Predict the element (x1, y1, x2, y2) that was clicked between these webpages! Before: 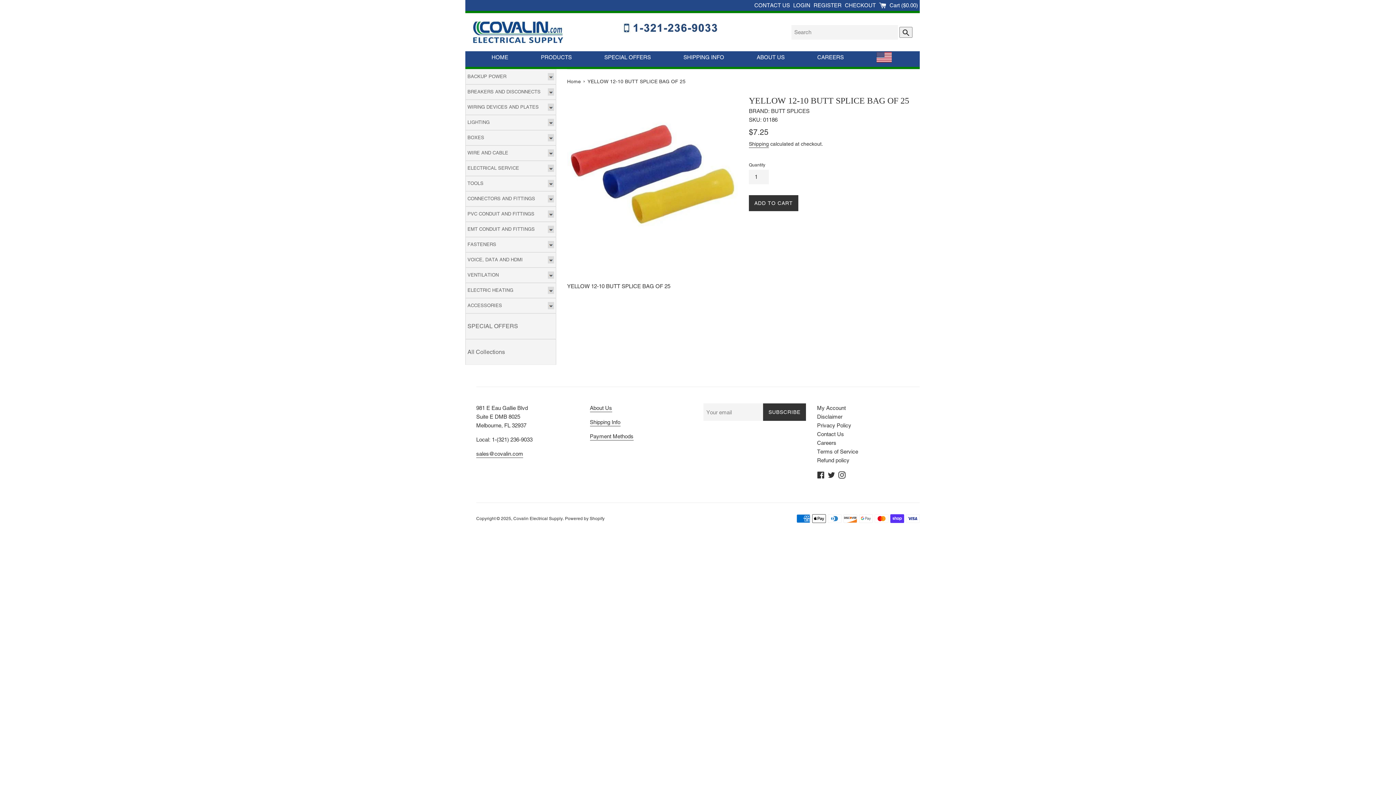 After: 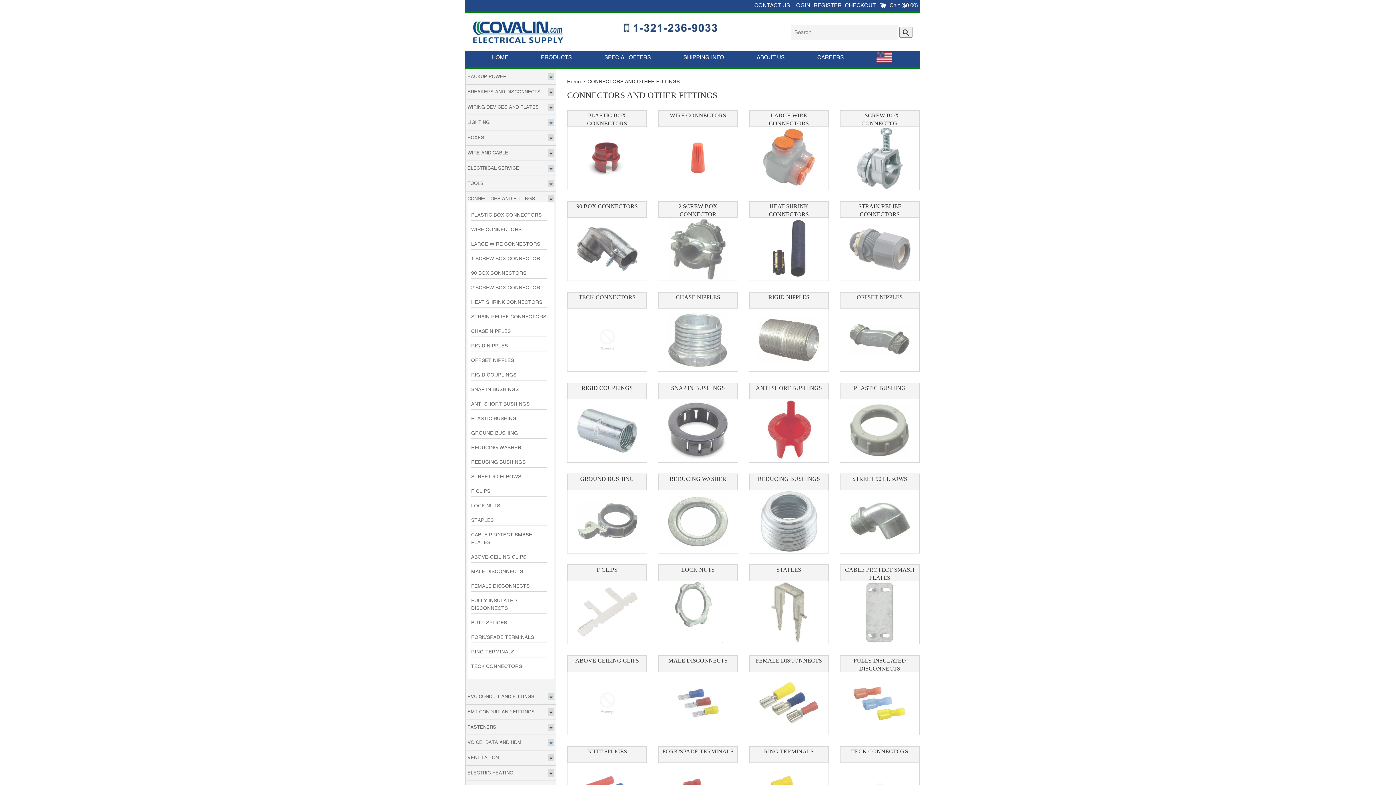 Action: bbox: (467, 196, 535, 201) label: CONNECTORS AND FITTINGS